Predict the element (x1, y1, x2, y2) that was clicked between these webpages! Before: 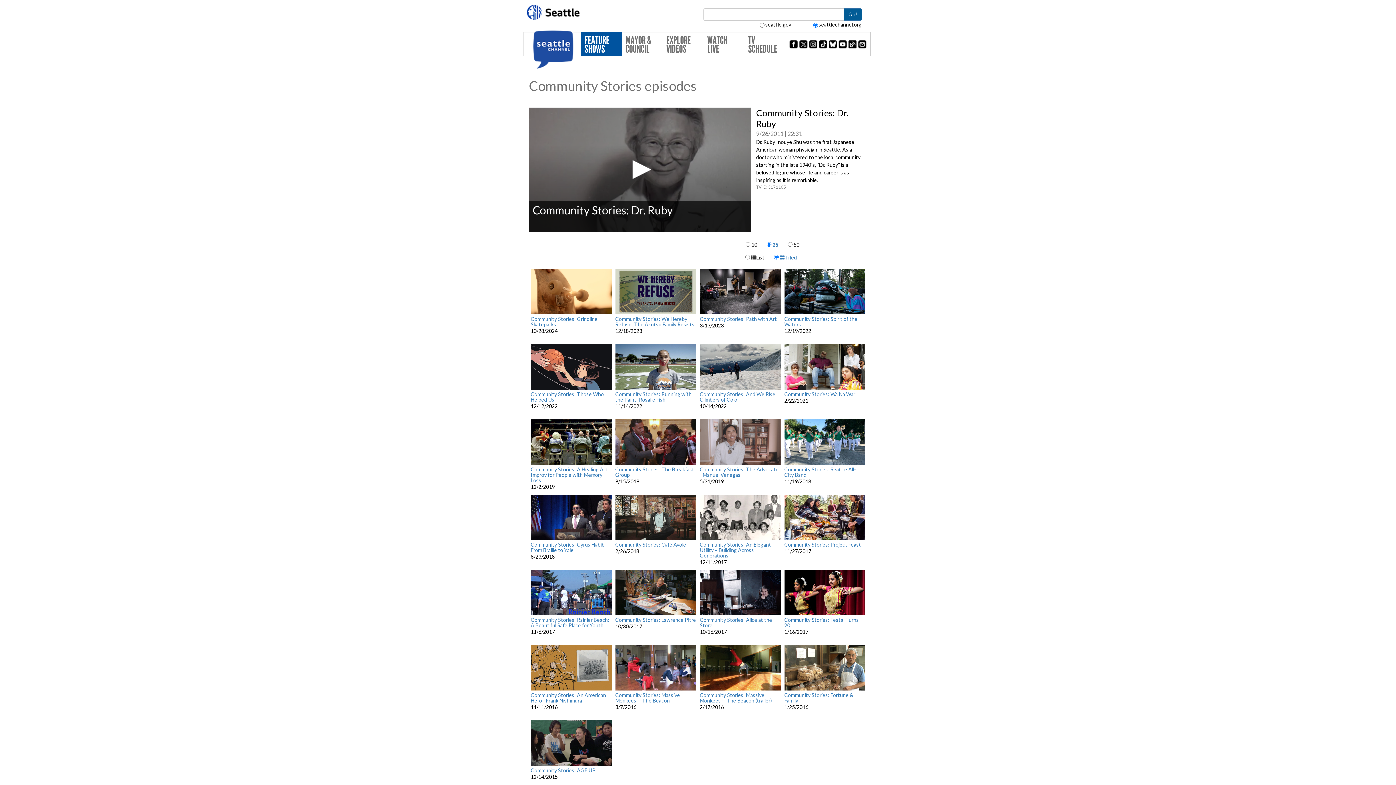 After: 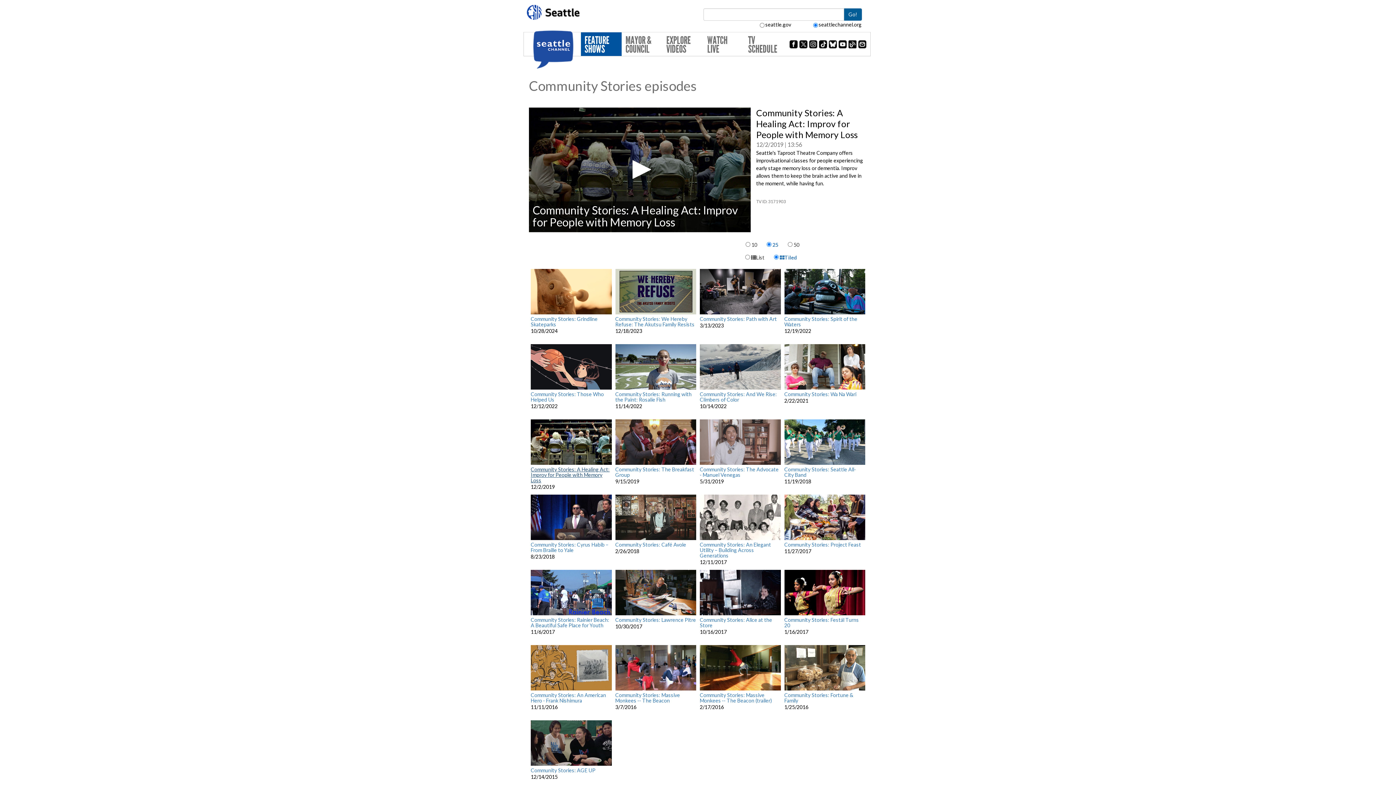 Action: bbox: (530, 466, 609, 483) label: Community Stories: A Healing Act: Improv for People with Memory Loss